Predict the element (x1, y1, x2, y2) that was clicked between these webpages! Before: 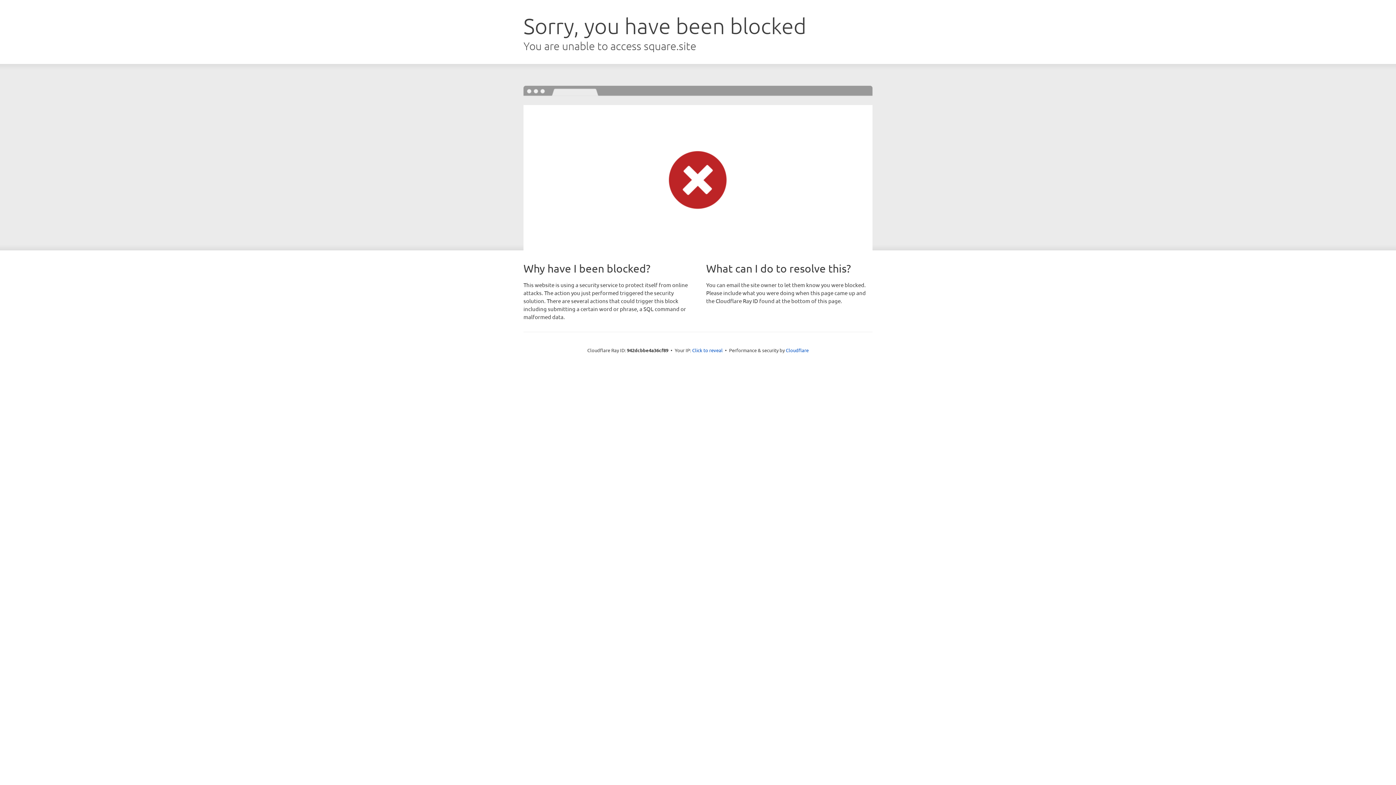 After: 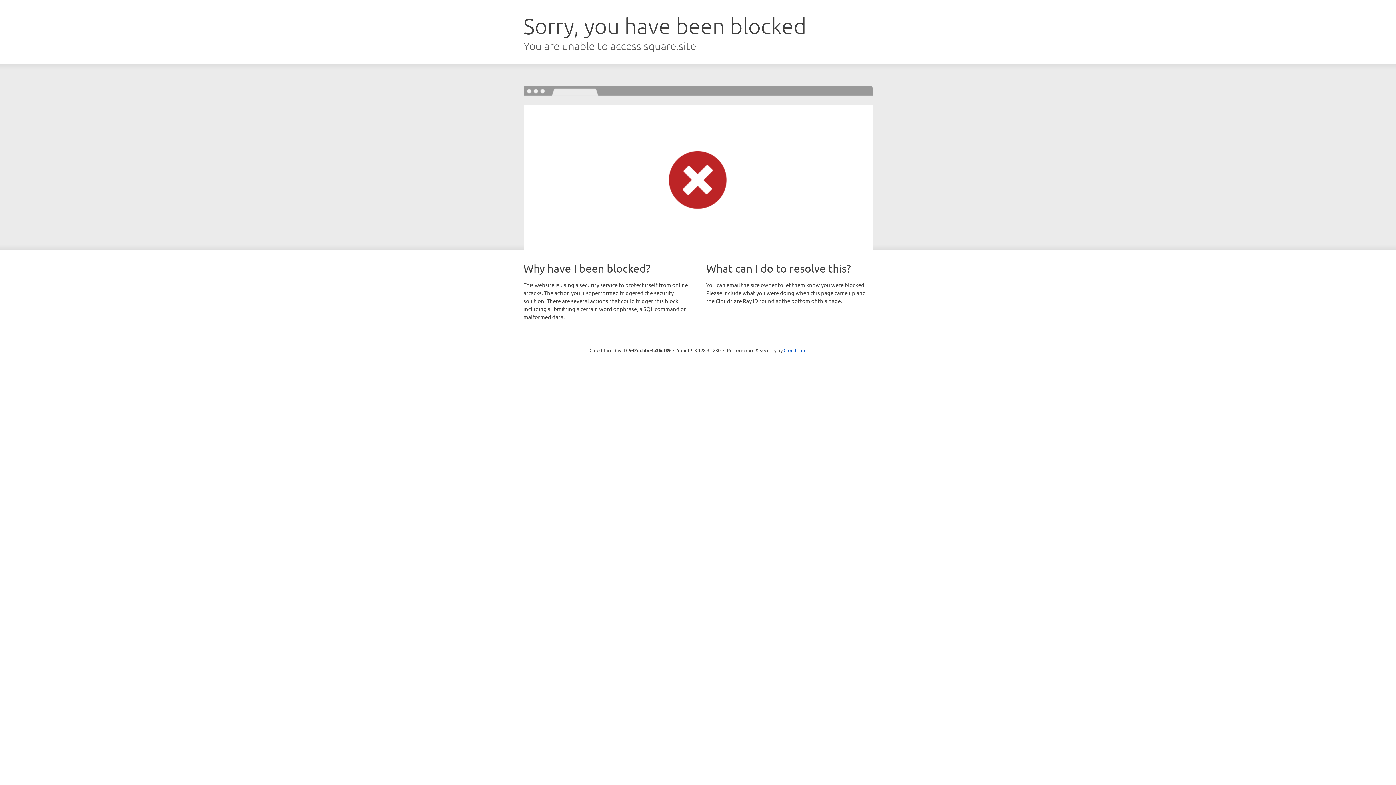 Action: bbox: (692, 346, 722, 353) label: Click to reveal